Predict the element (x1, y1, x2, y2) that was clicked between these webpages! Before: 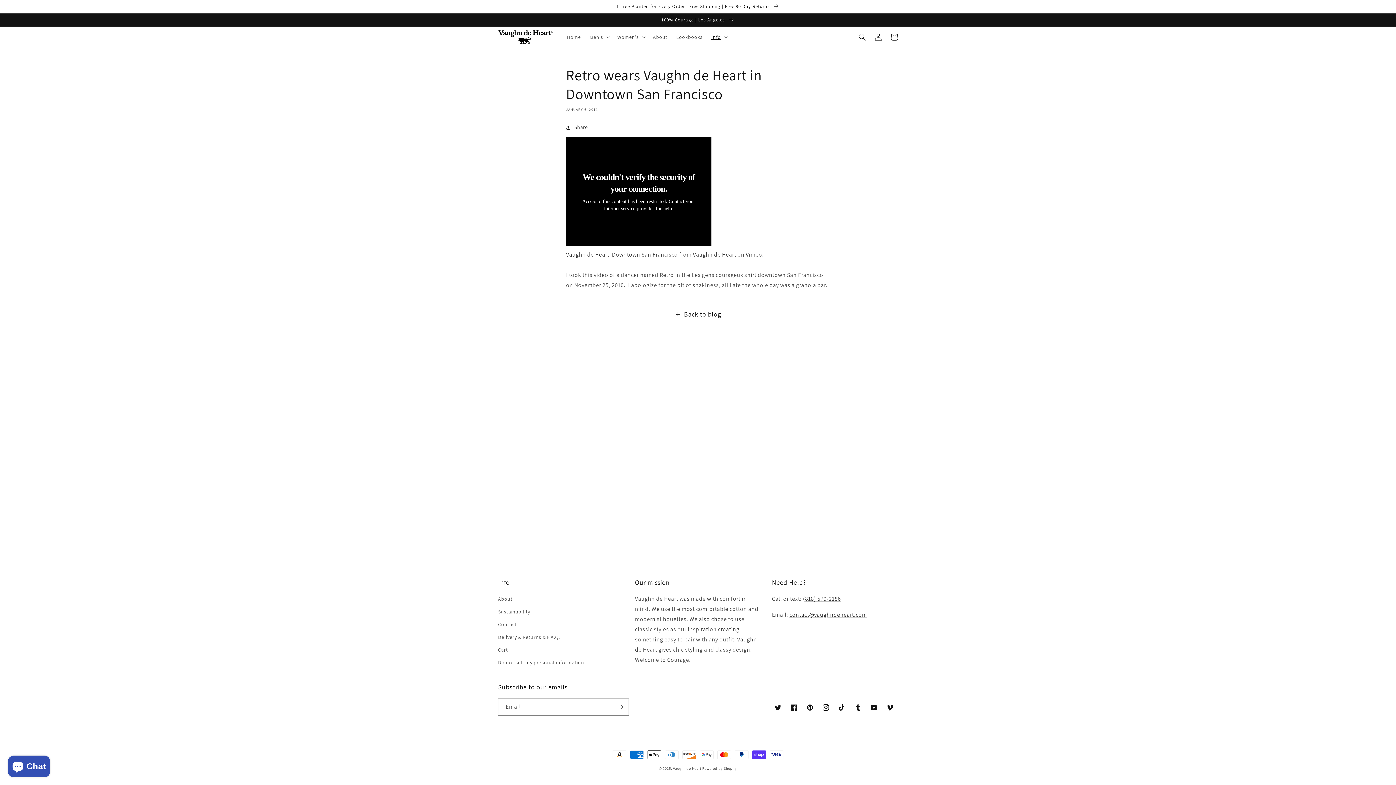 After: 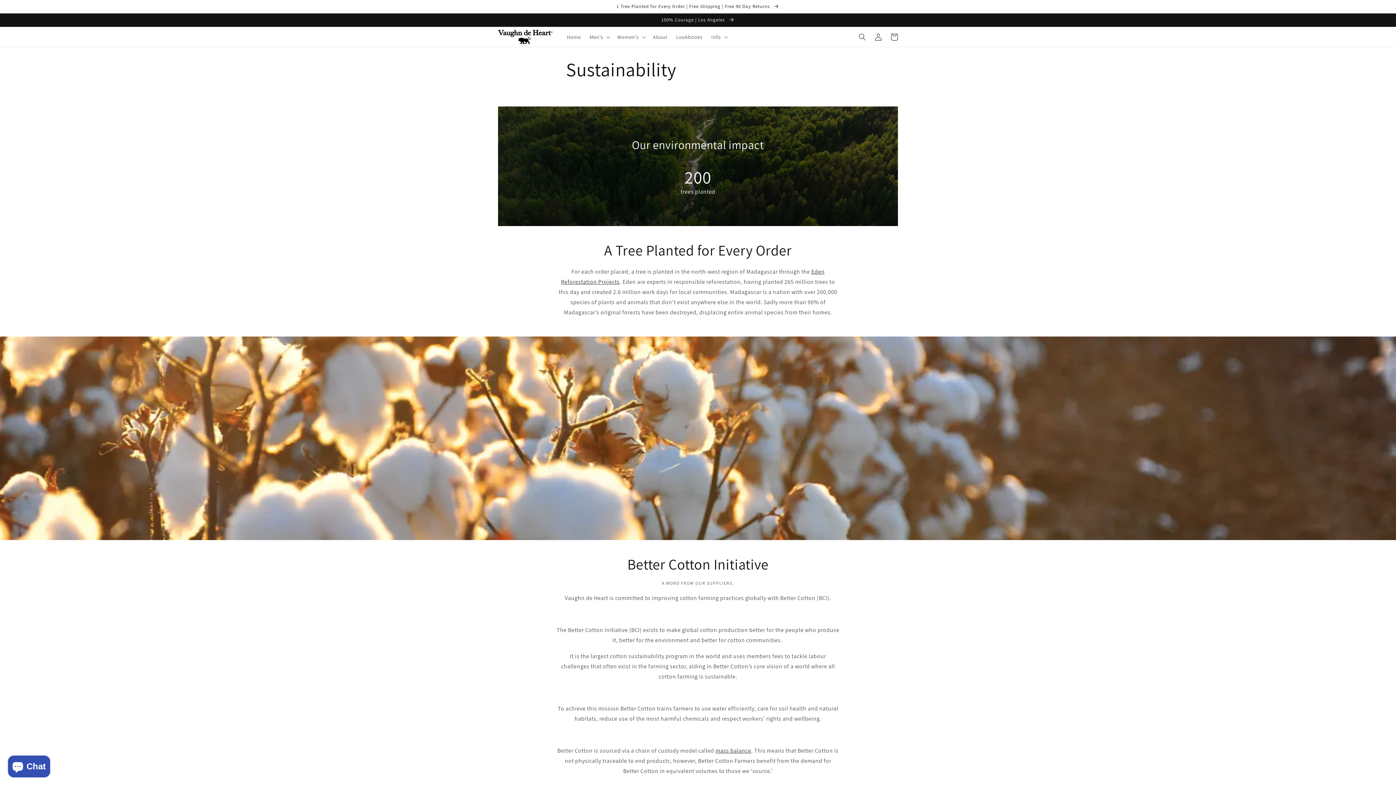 Action: label: Sustainability bbox: (498, 605, 530, 618)